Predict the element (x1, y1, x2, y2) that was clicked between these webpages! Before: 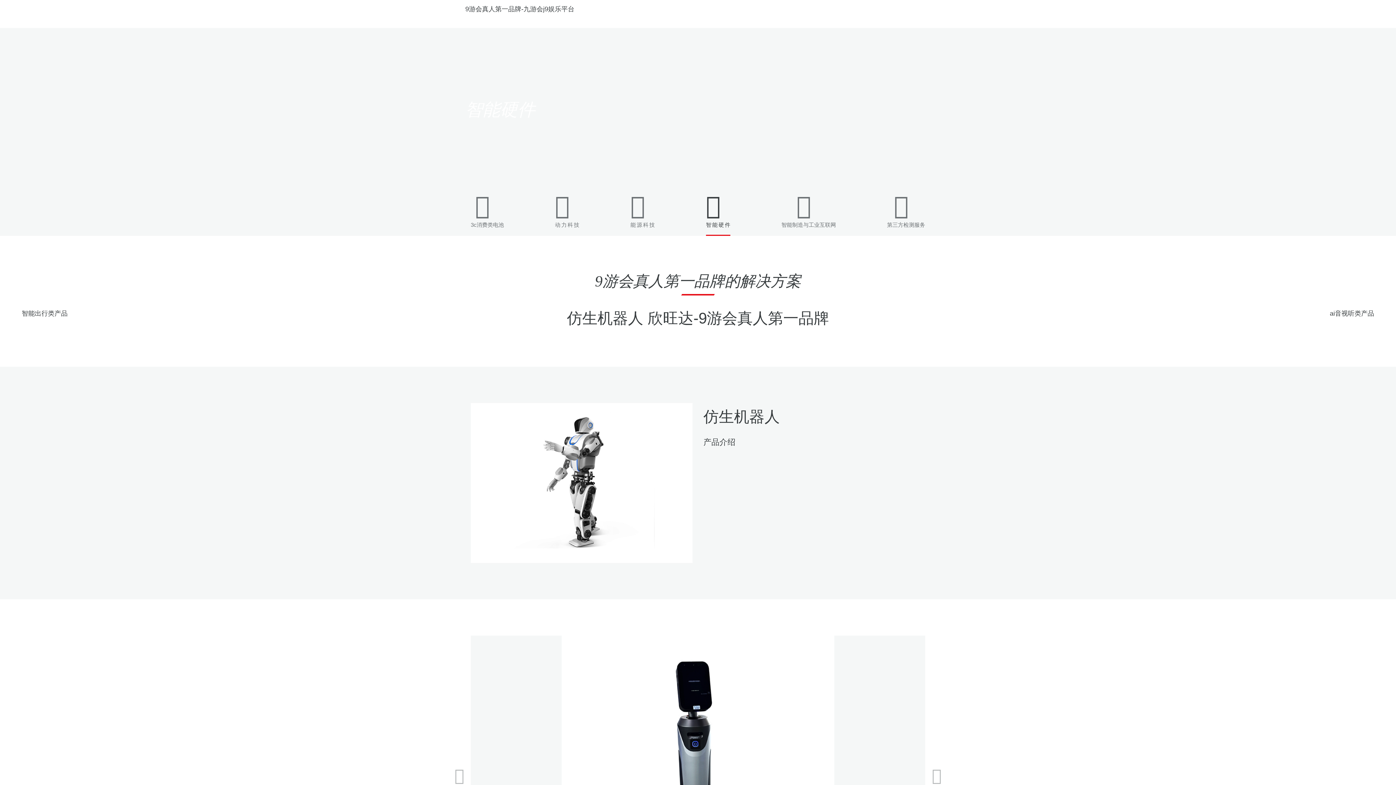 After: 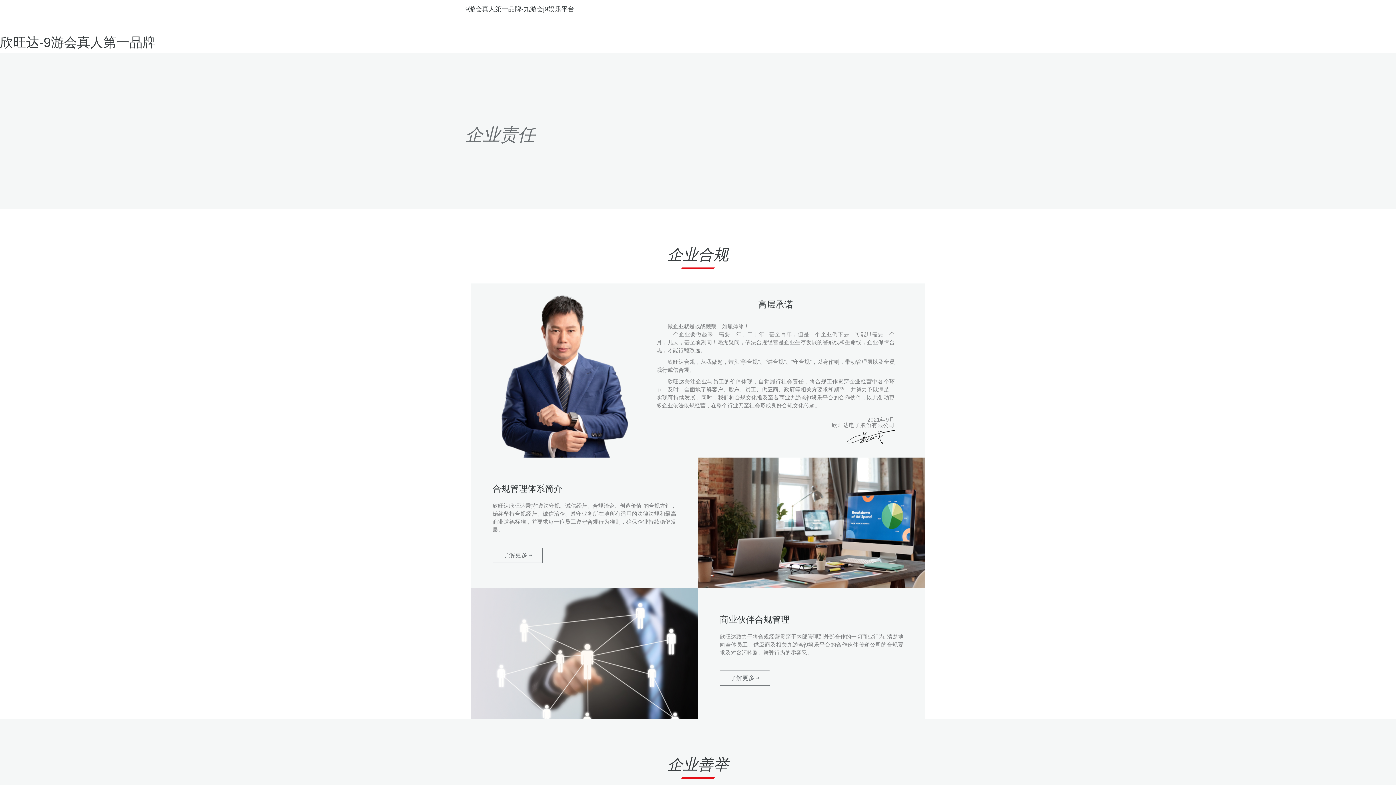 Action: bbox: (782, 5, 817, 21) label: 可持续发展